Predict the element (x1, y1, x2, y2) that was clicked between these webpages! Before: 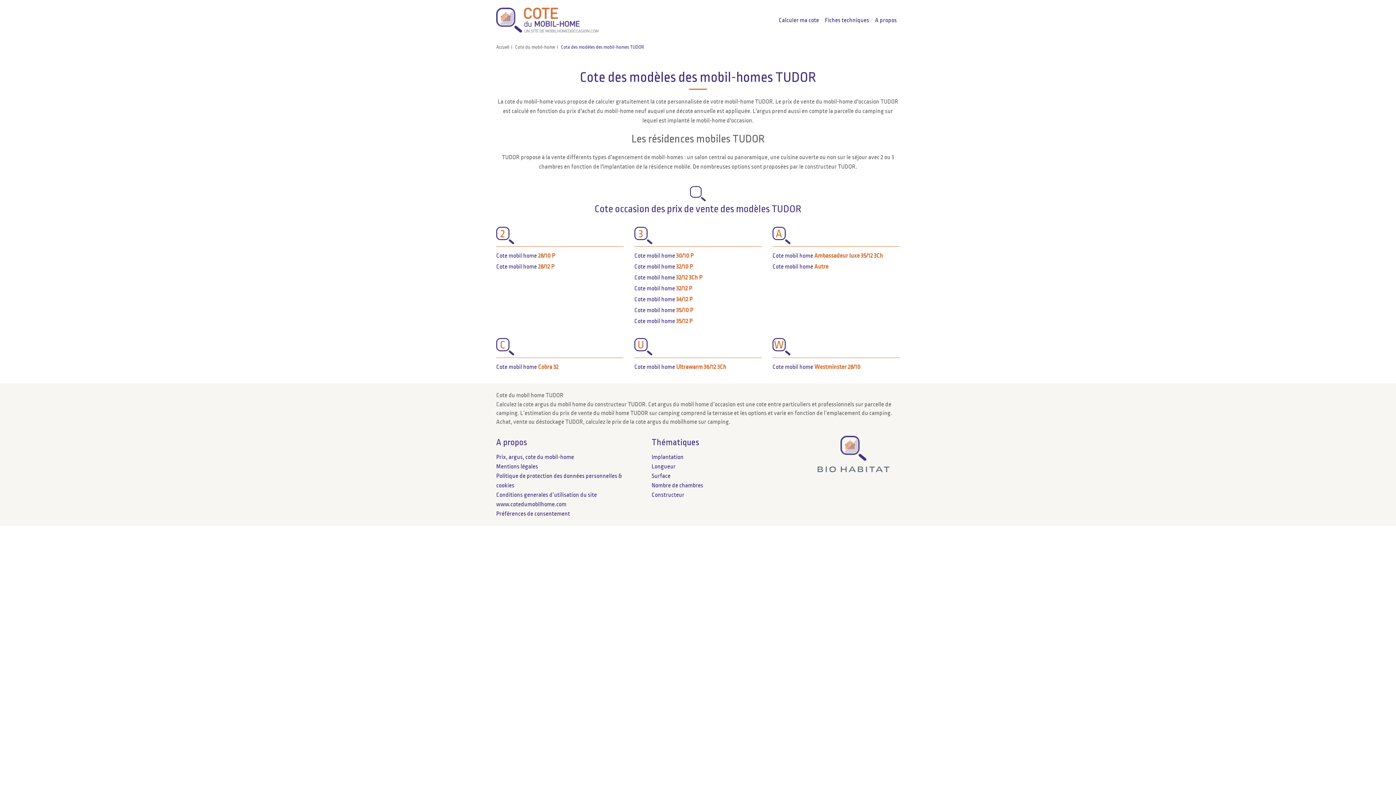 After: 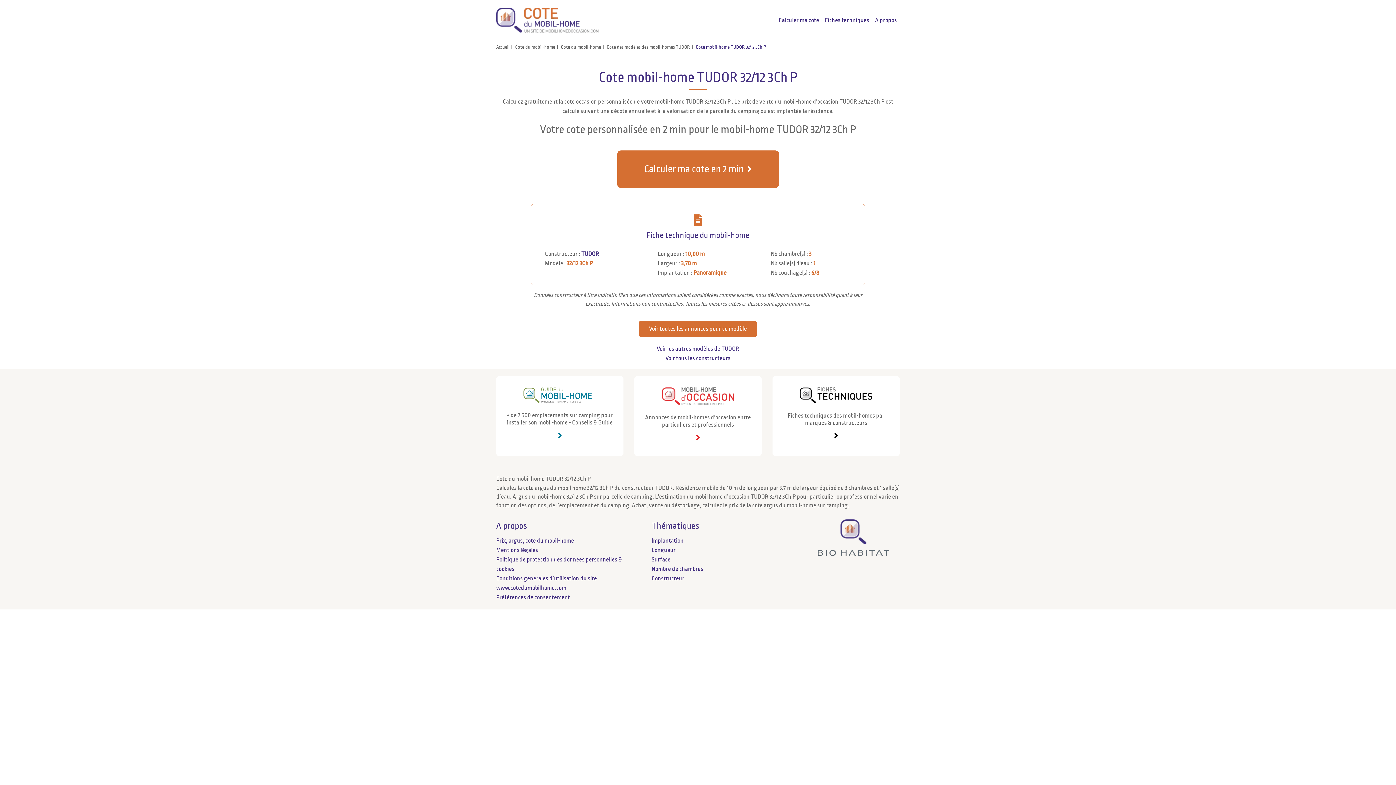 Action: bbox: (634, 274, 702, 281) label: Cote mobil home 32/12 3Ch P